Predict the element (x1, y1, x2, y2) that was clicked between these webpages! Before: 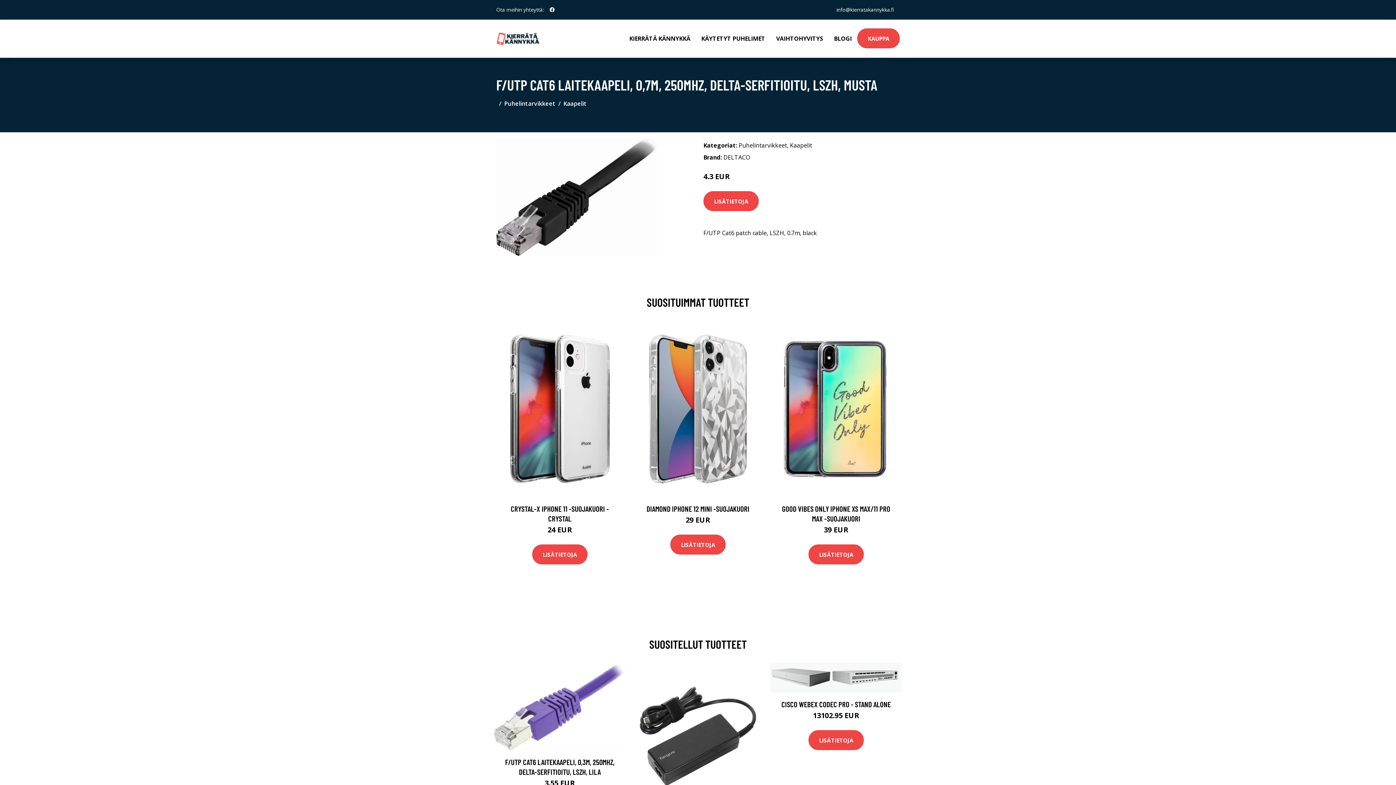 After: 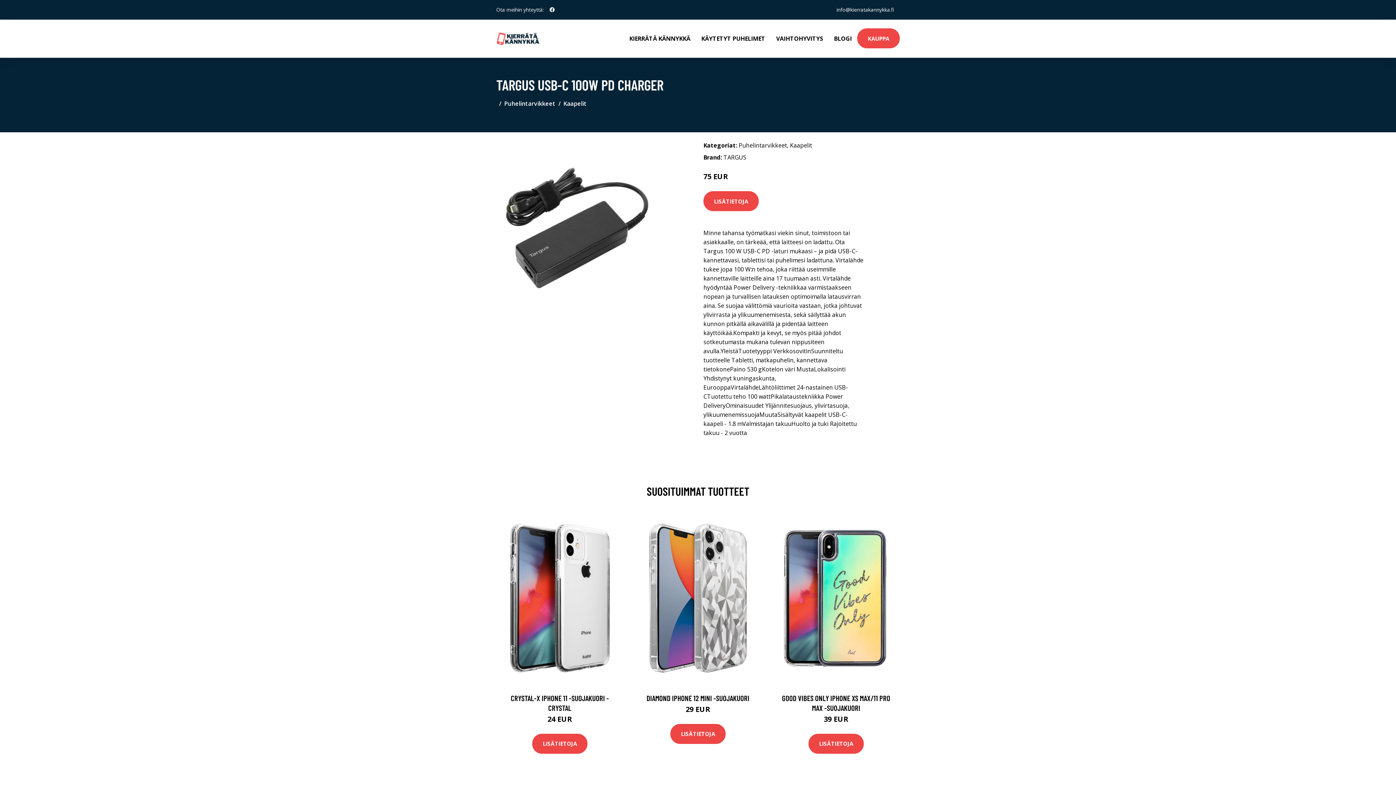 Action: bbox: (632, 663, 764, 795)